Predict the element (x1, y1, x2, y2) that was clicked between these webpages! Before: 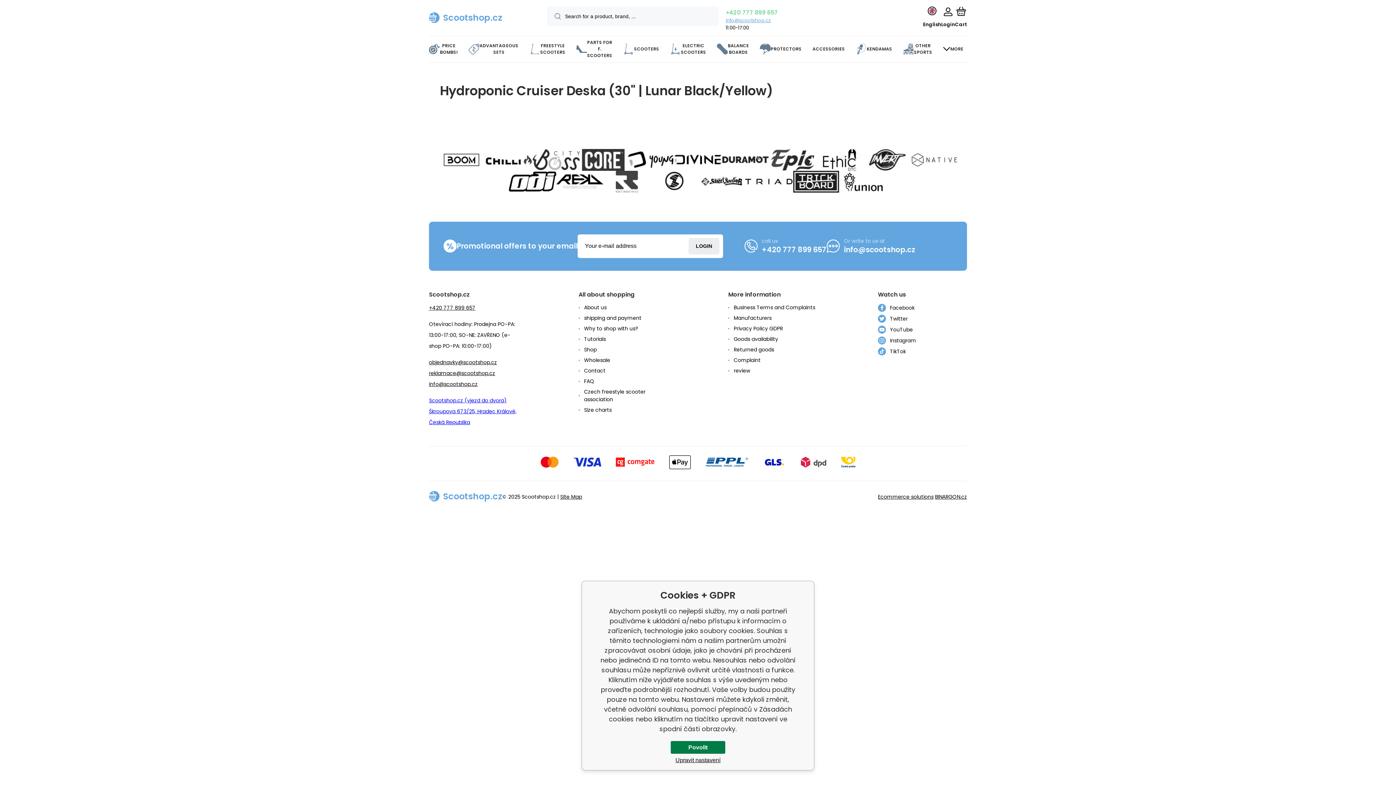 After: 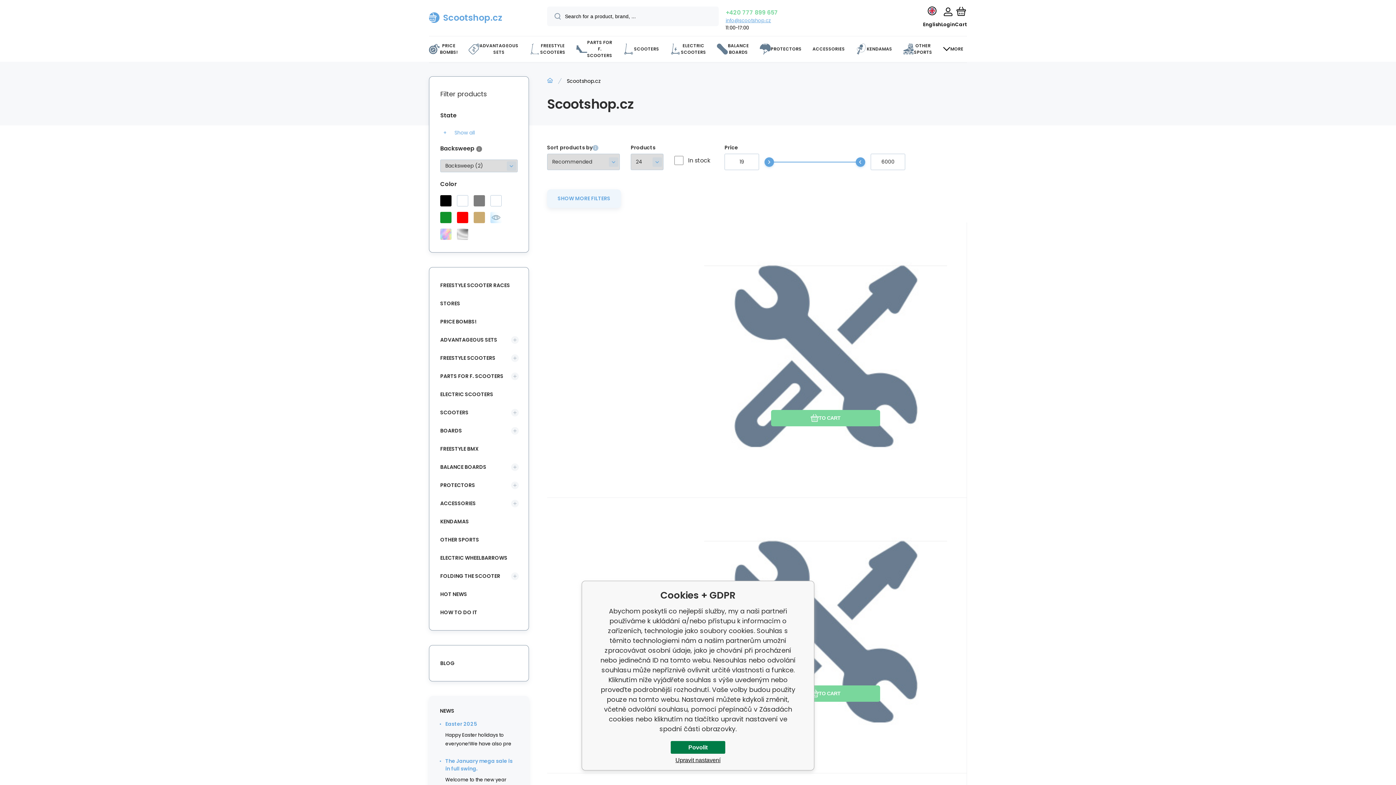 Action: bbox: (650, 170, 698, 192)